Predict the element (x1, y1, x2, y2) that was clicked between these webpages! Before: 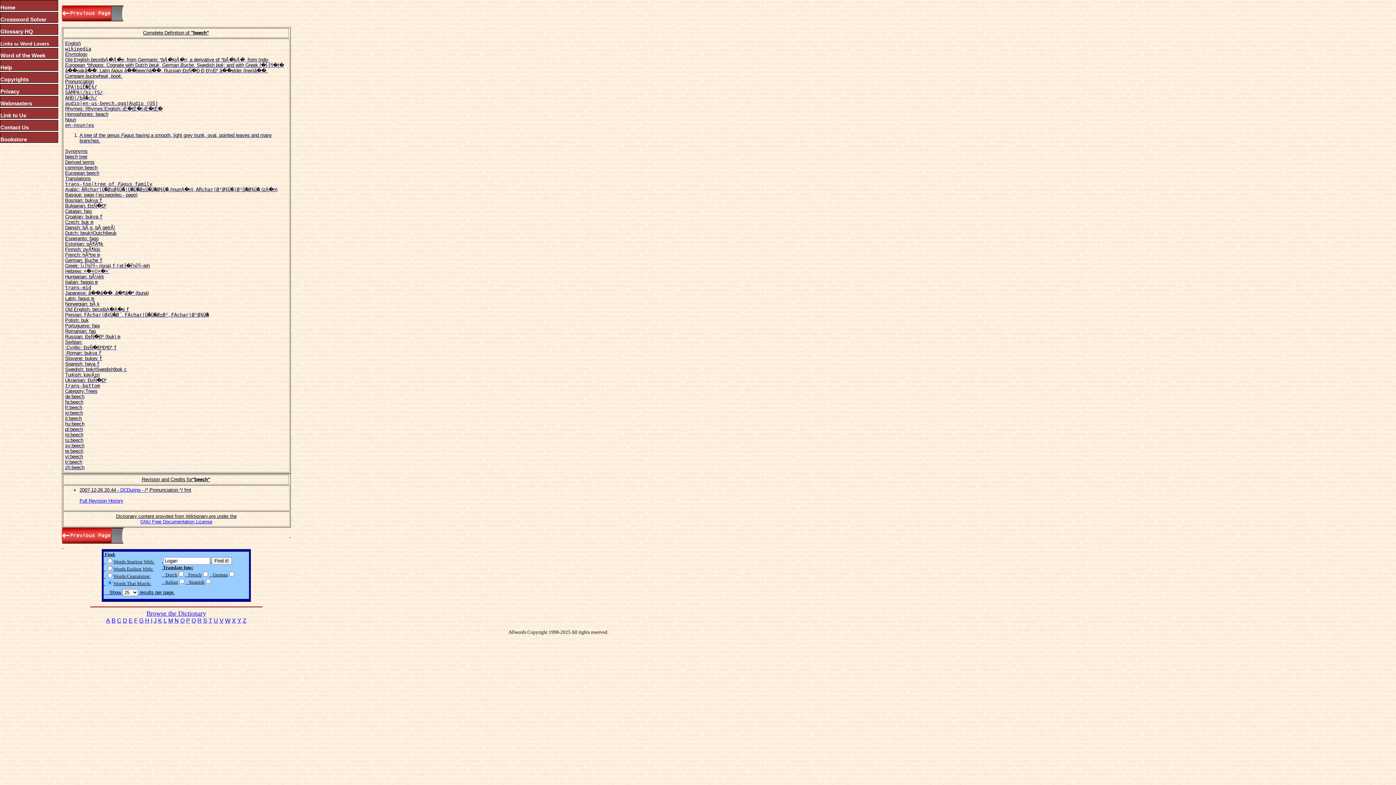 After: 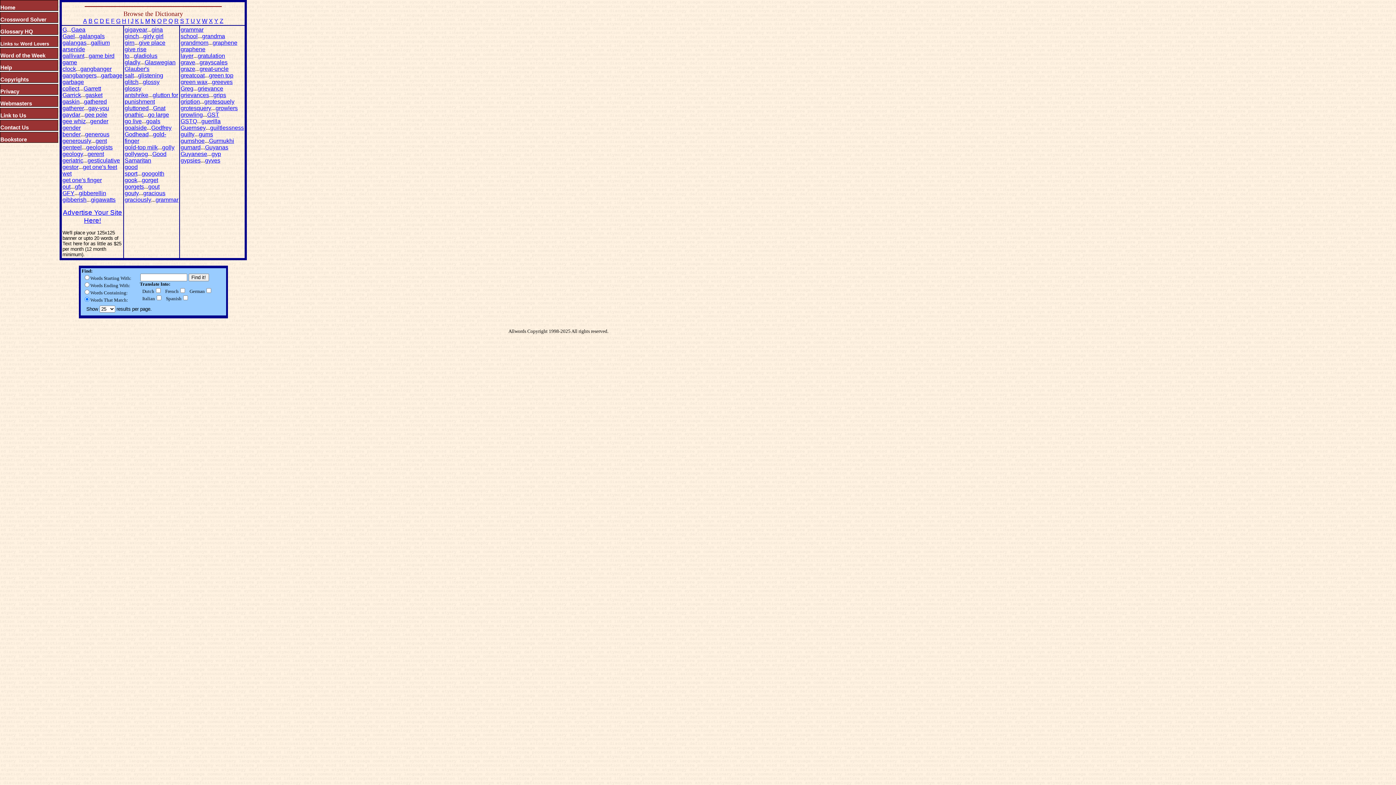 Action: label: G bbox: (139, 617, 143, 623)